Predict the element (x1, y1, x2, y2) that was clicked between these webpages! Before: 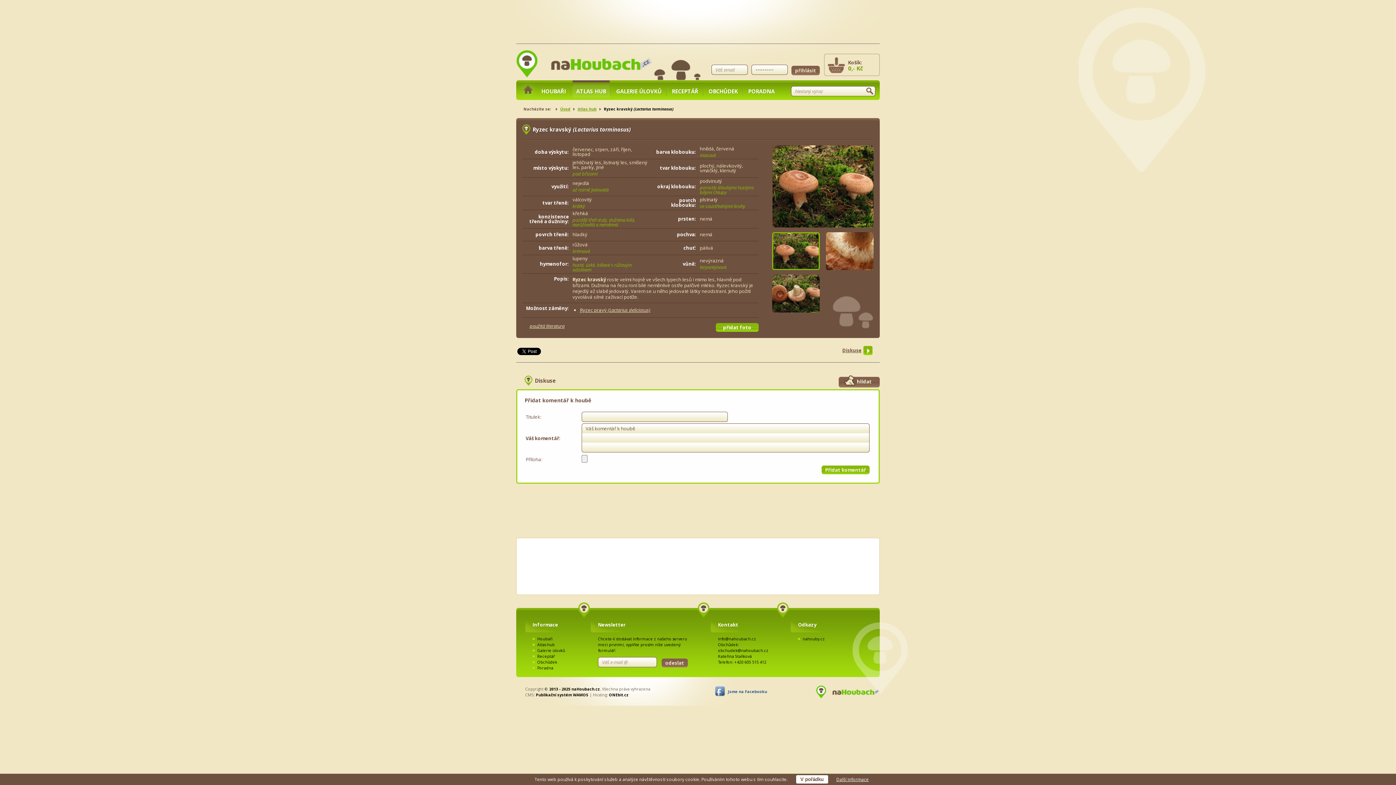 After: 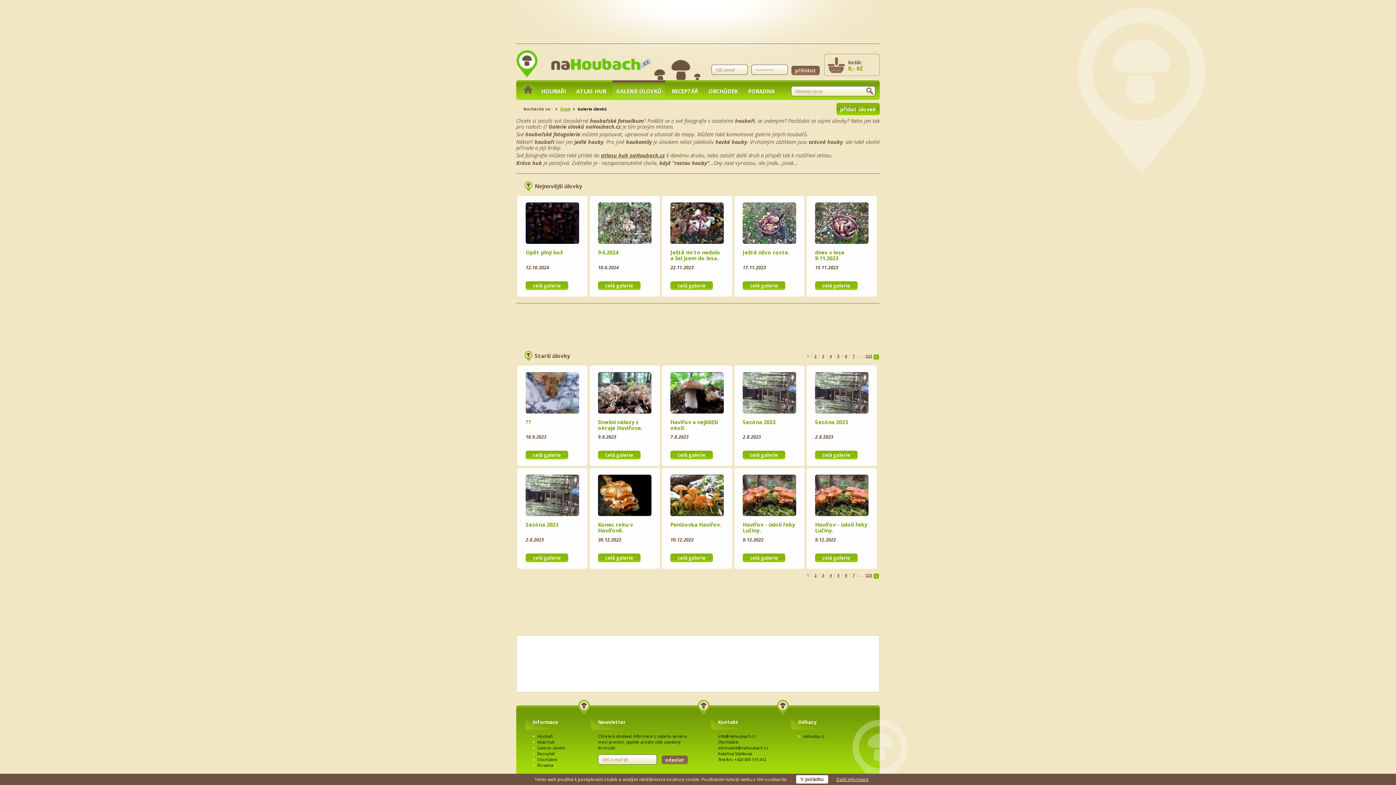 Action: bbox: (537, 648, 565, 653) label: Galerie úlovků